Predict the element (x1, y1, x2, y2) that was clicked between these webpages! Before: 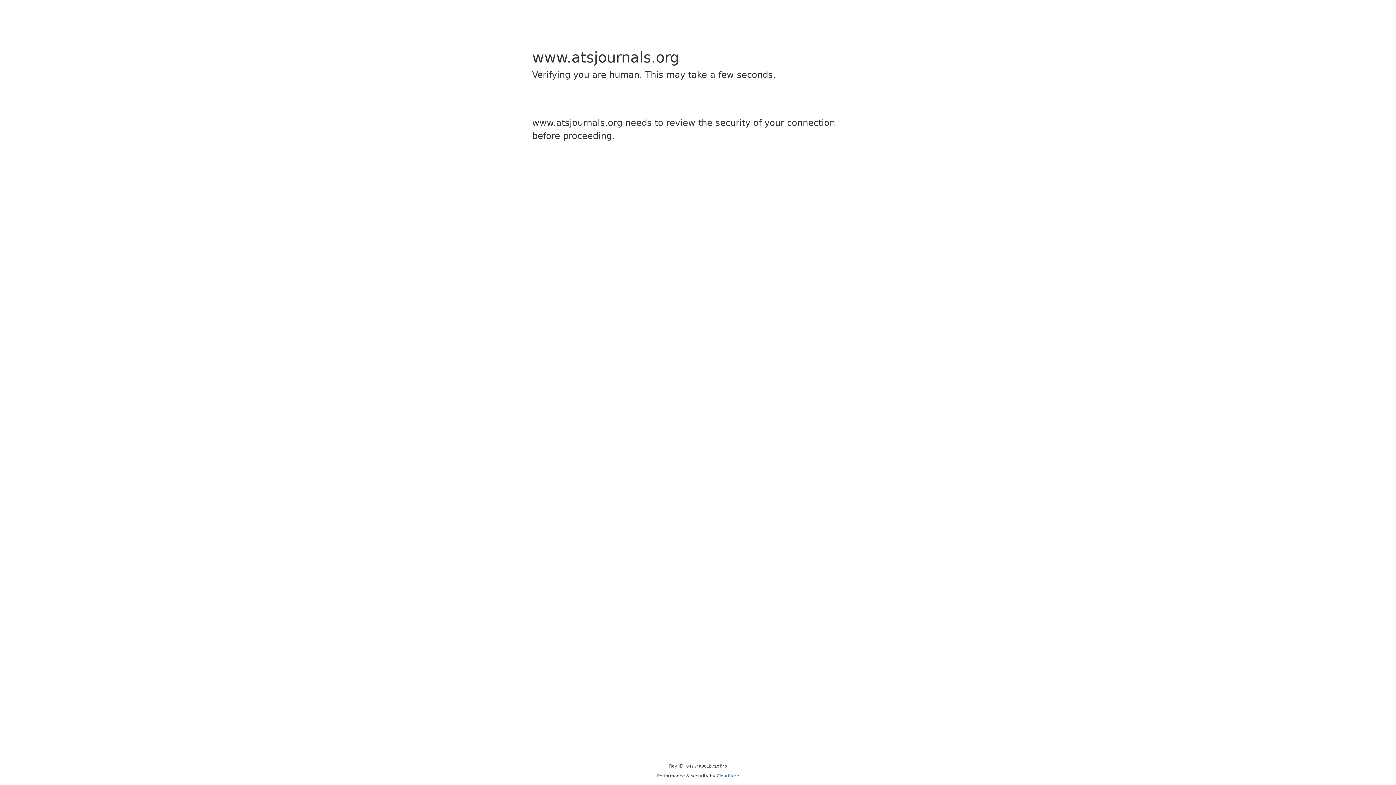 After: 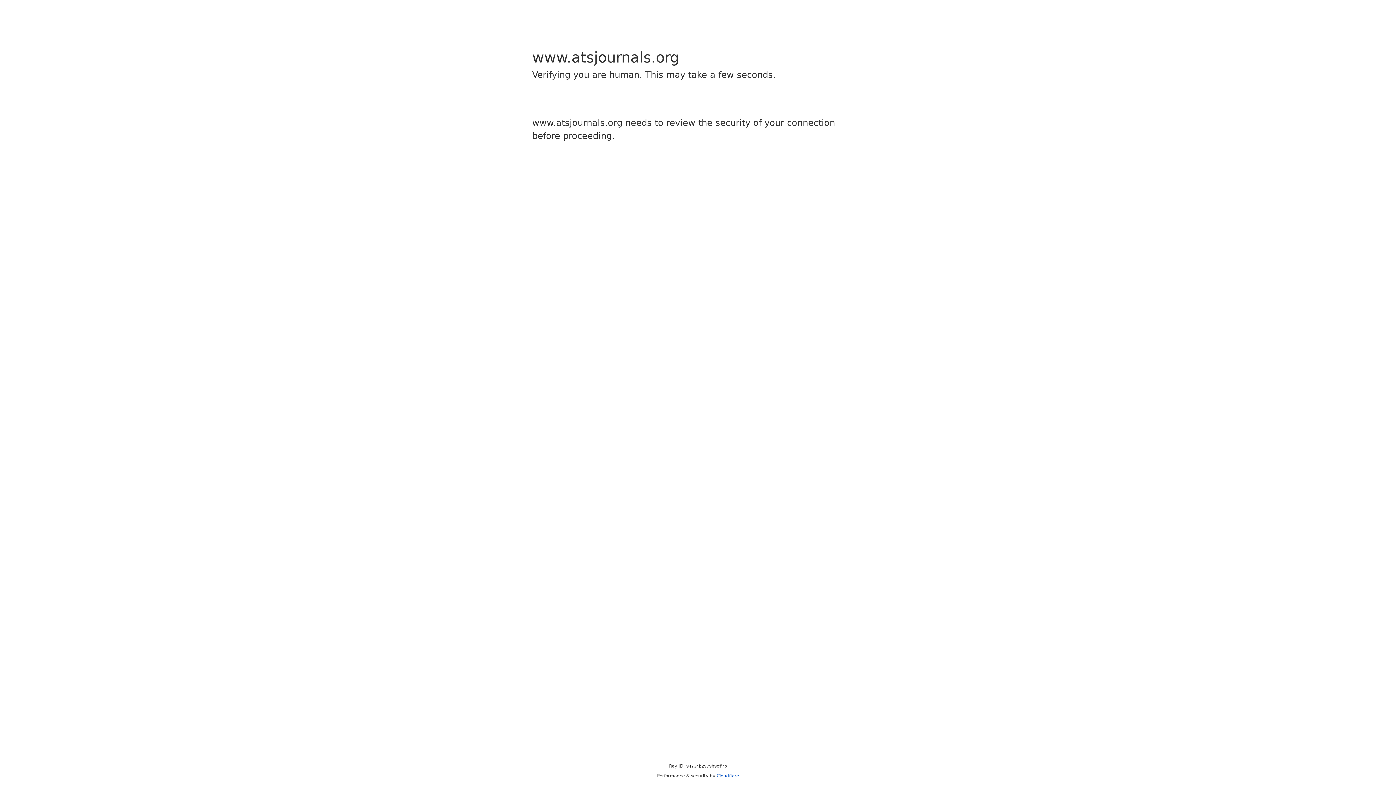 Action: label: Cloudflare bbox: (716, 773, 739, 778)